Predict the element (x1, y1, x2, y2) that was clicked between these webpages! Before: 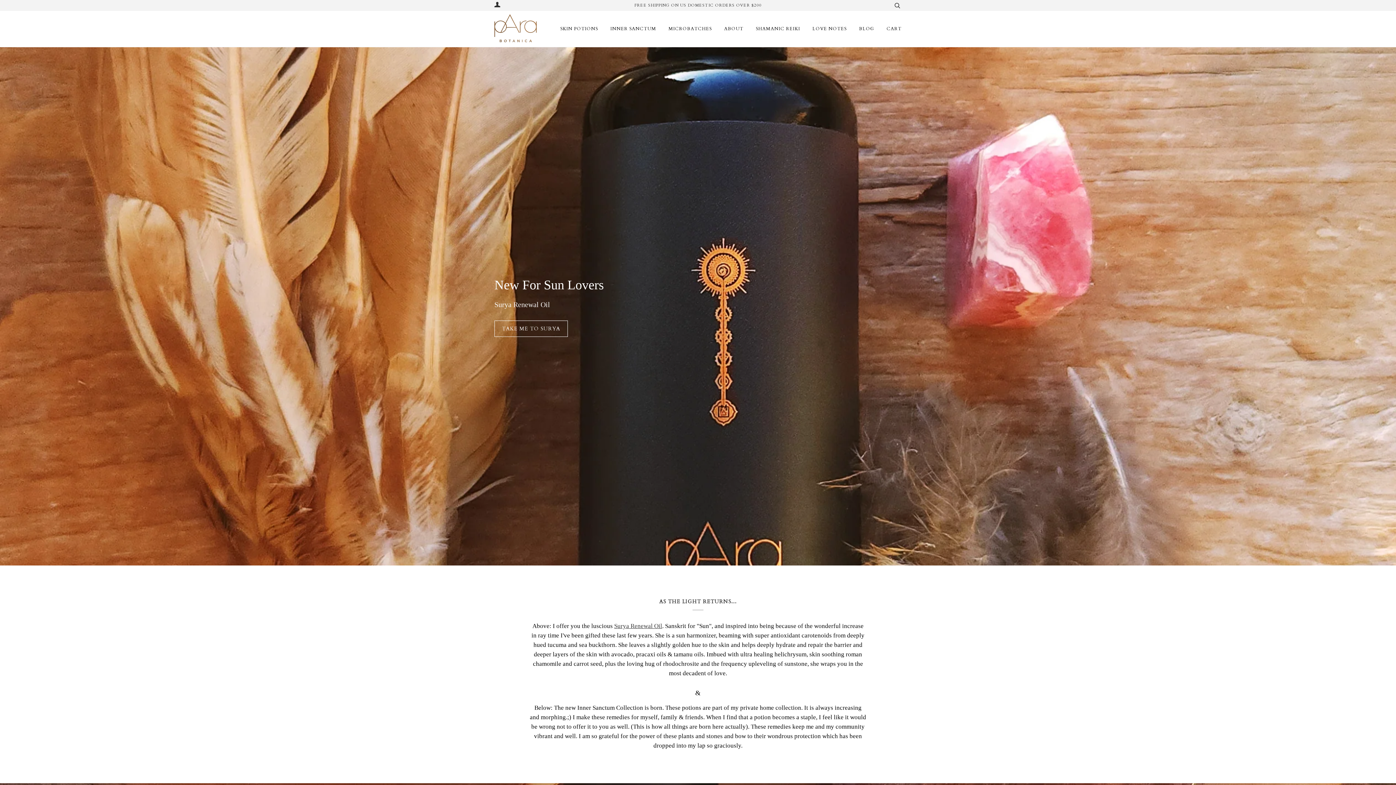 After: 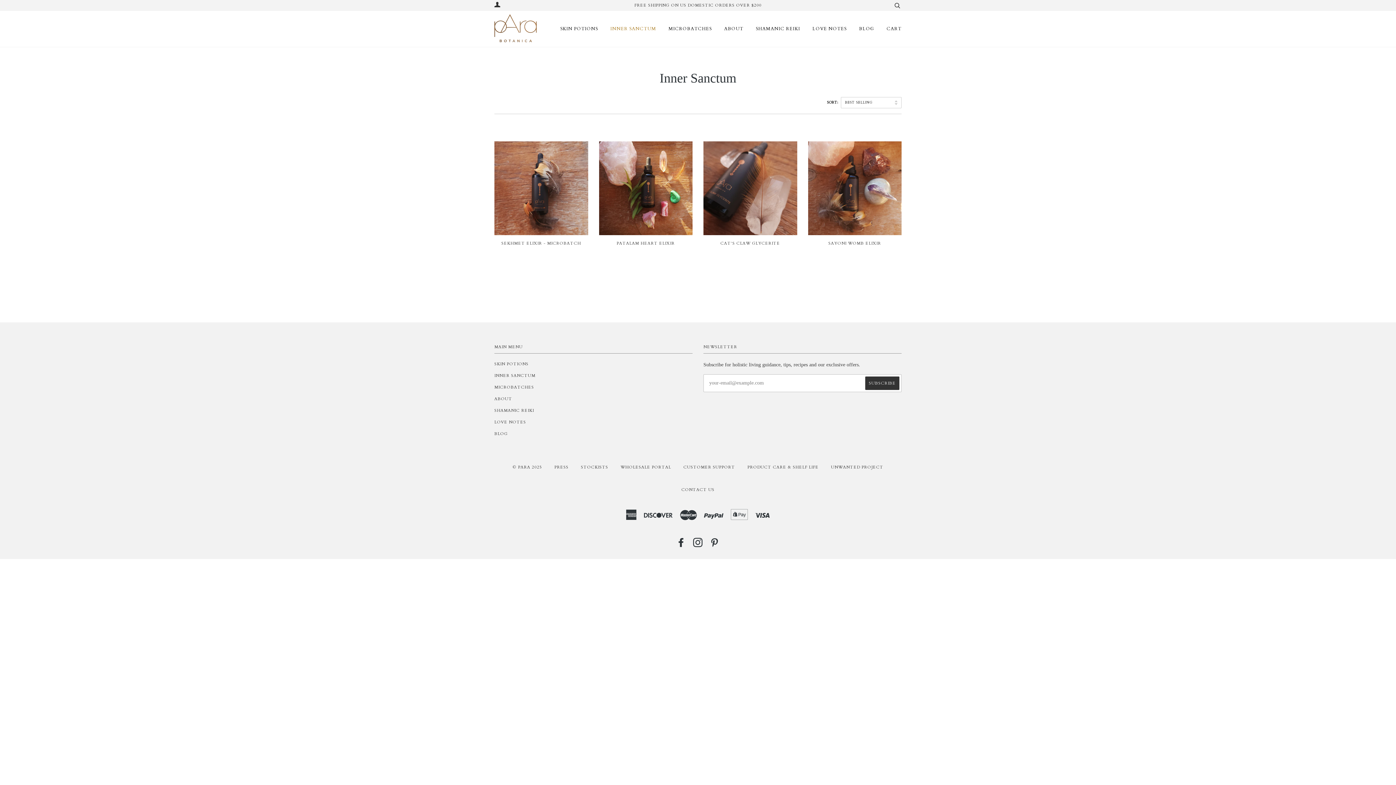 Action: bbox: (610, 10, 656, 46) label: INNER SANCTUM